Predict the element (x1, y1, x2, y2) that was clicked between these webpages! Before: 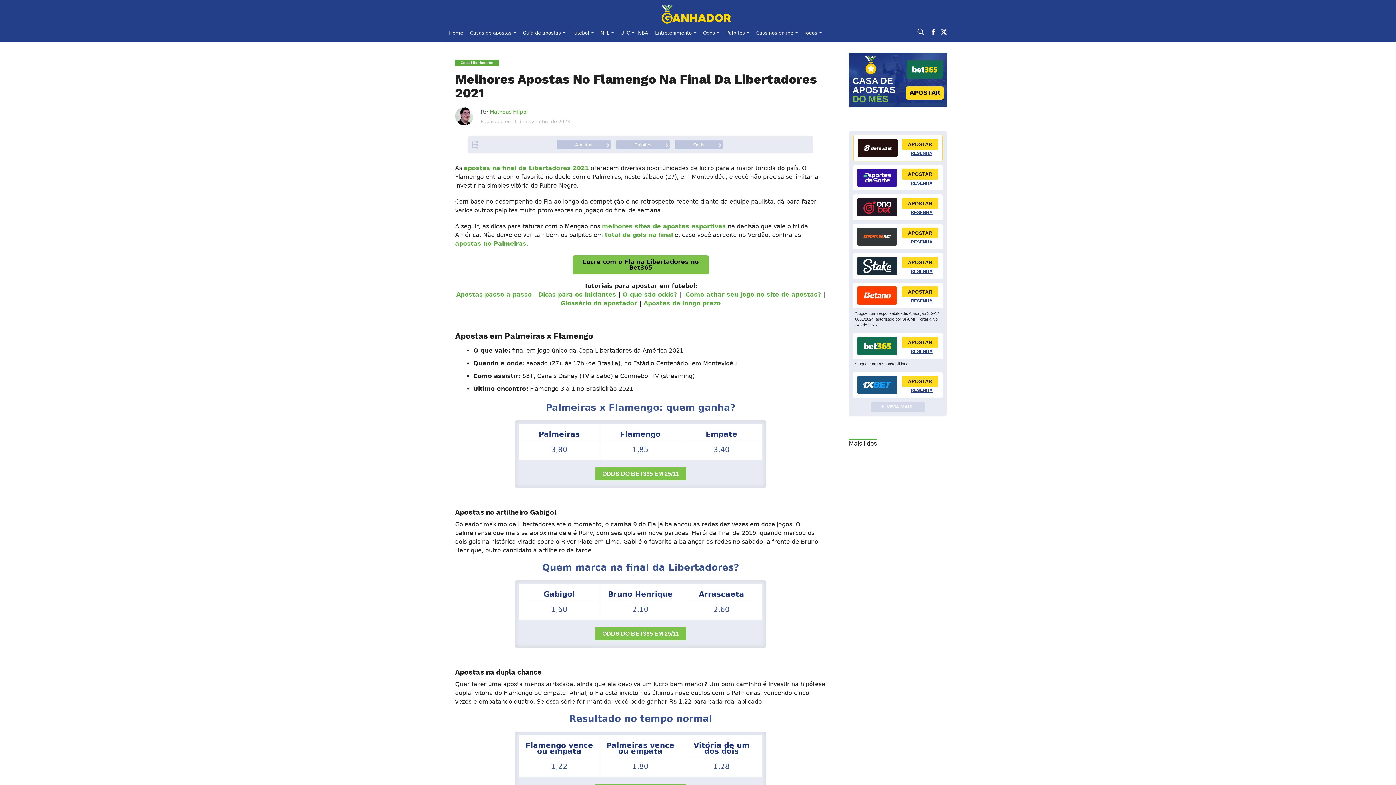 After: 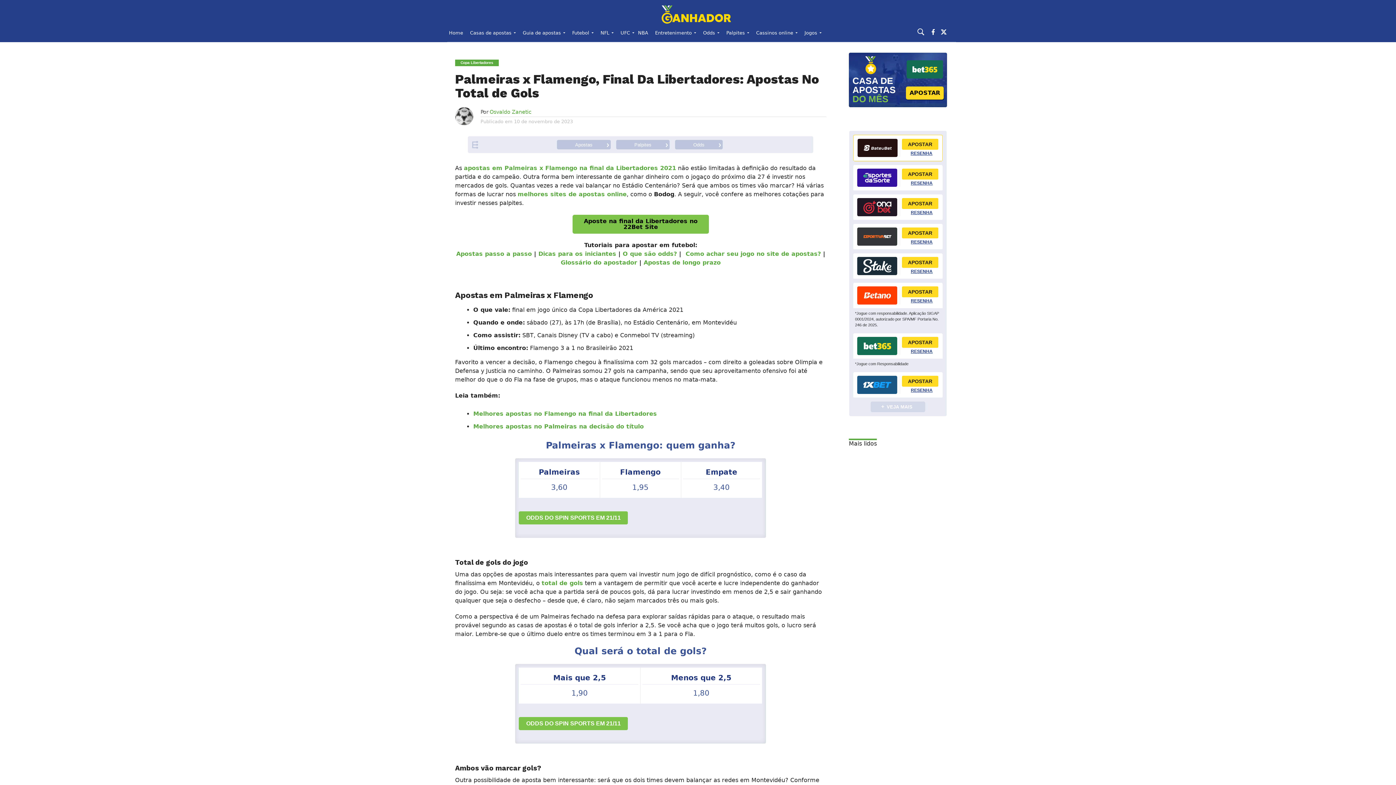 Action: label: total de gols na final bbox: (605, 231, 673, 238)